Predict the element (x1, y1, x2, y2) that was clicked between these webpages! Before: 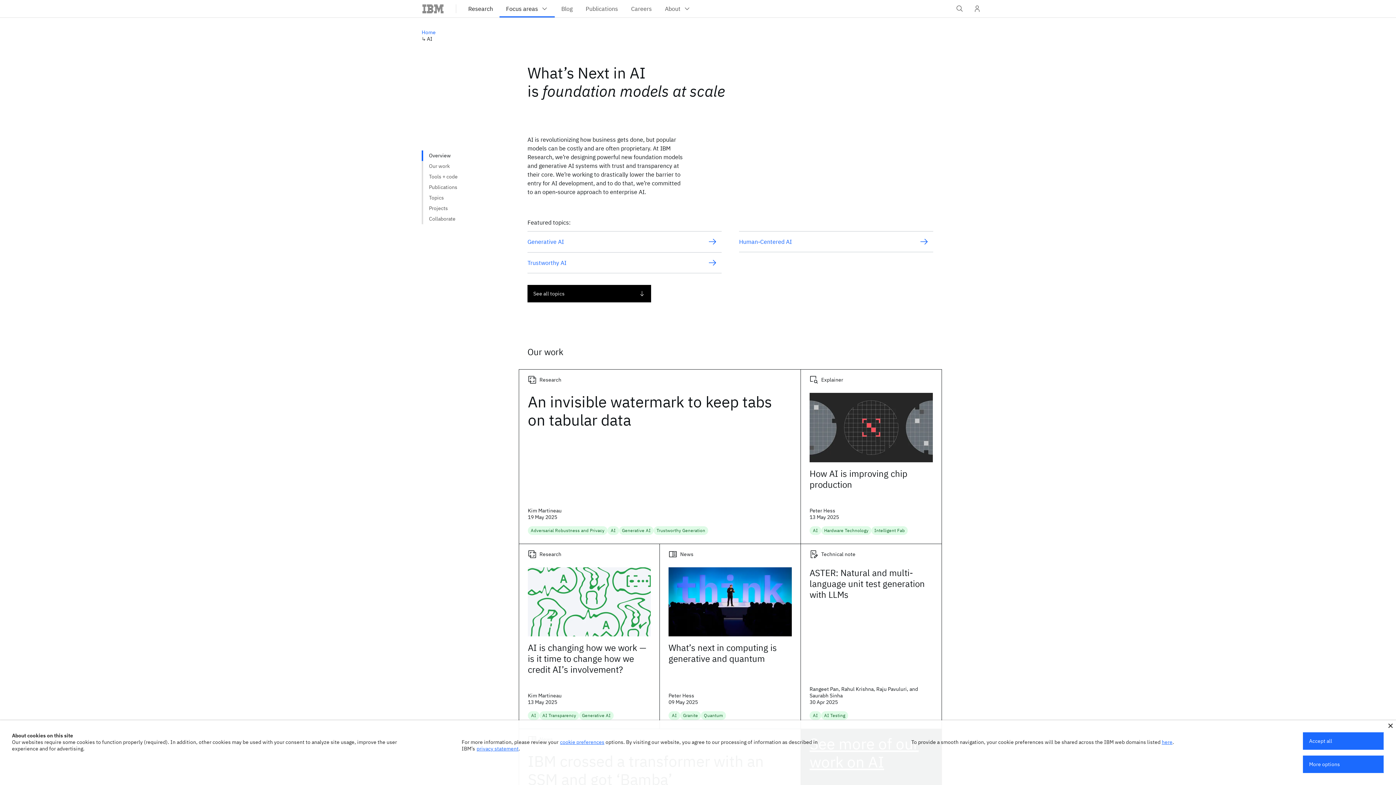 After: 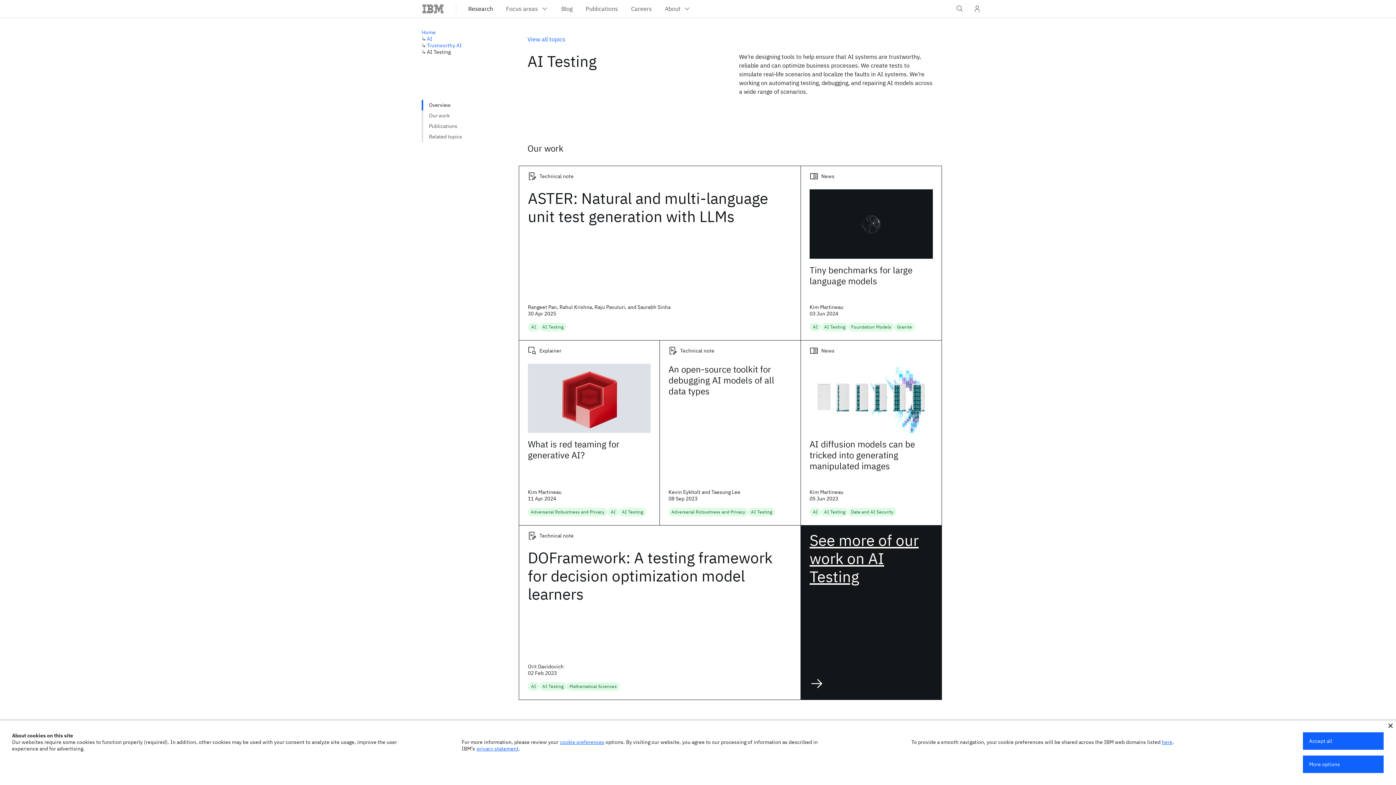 Action: bbox: (821, 711, 848, 720) label: AI Testing